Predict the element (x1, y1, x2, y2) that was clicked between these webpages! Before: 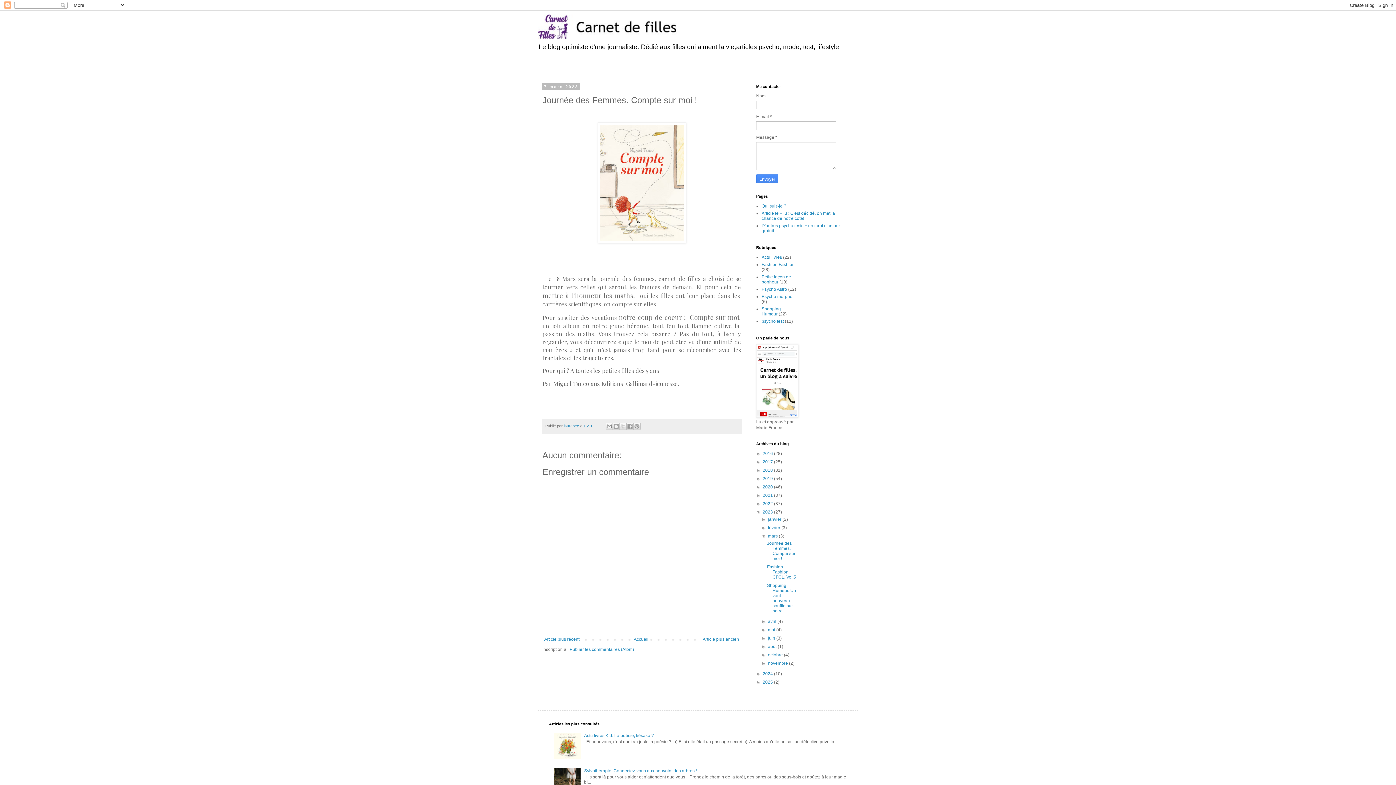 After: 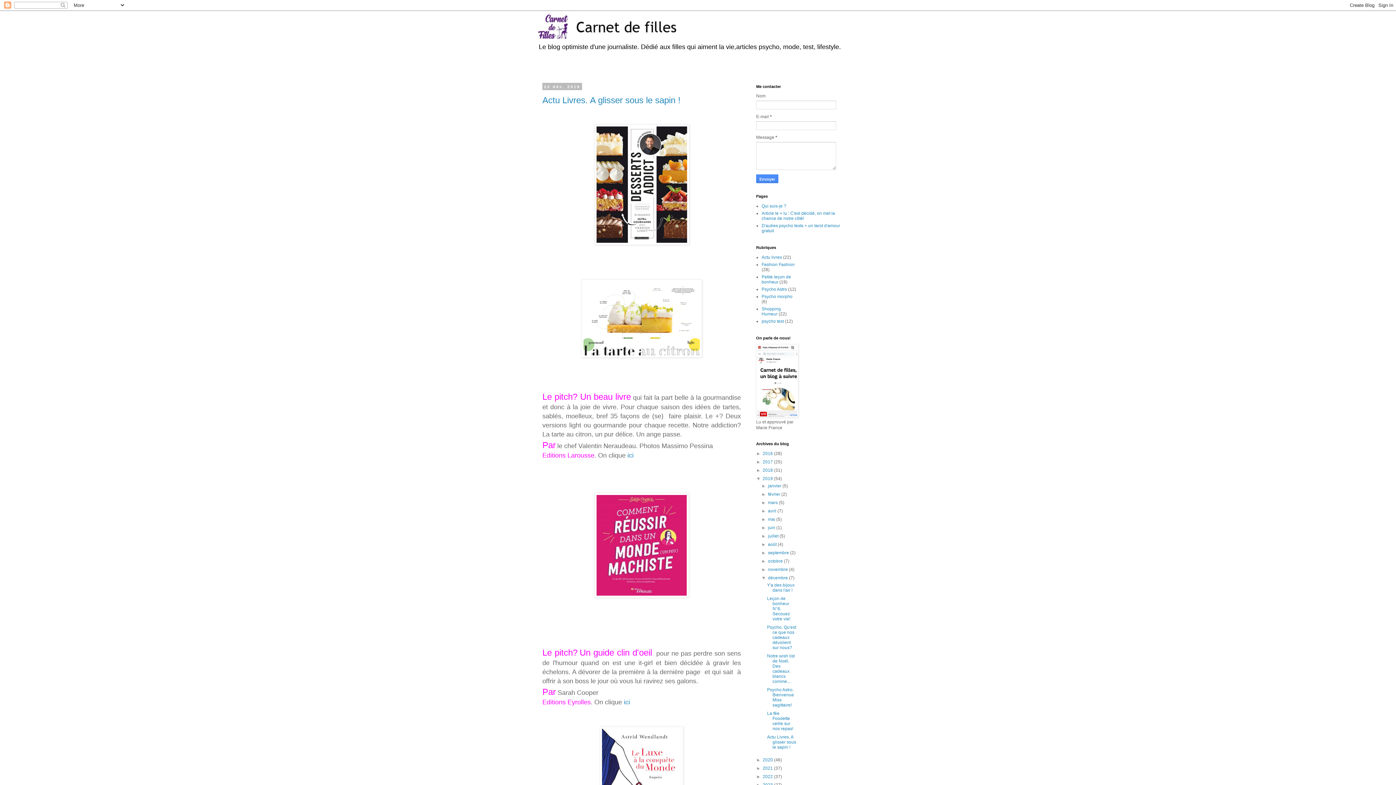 Action: label: 2019  bbox: (762, 476, 774, 481)